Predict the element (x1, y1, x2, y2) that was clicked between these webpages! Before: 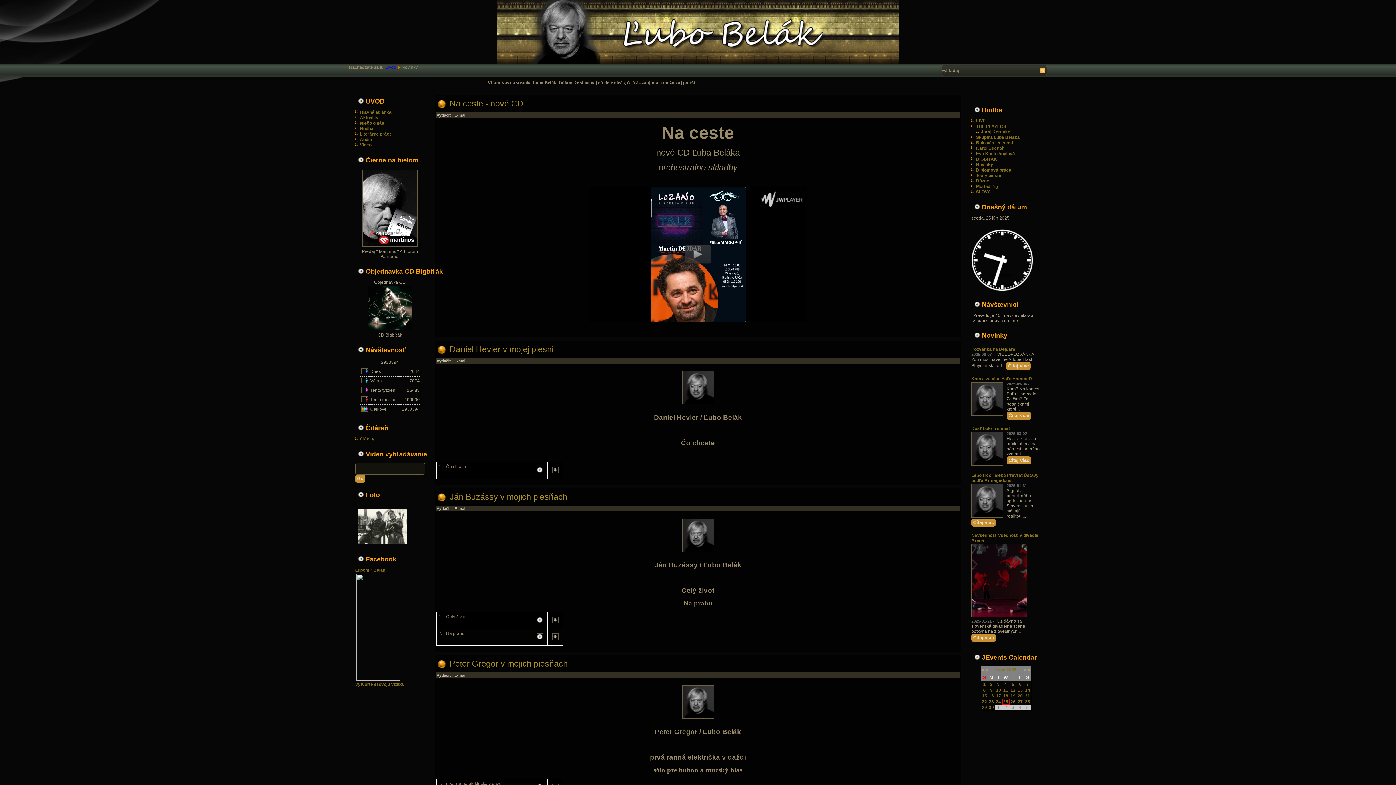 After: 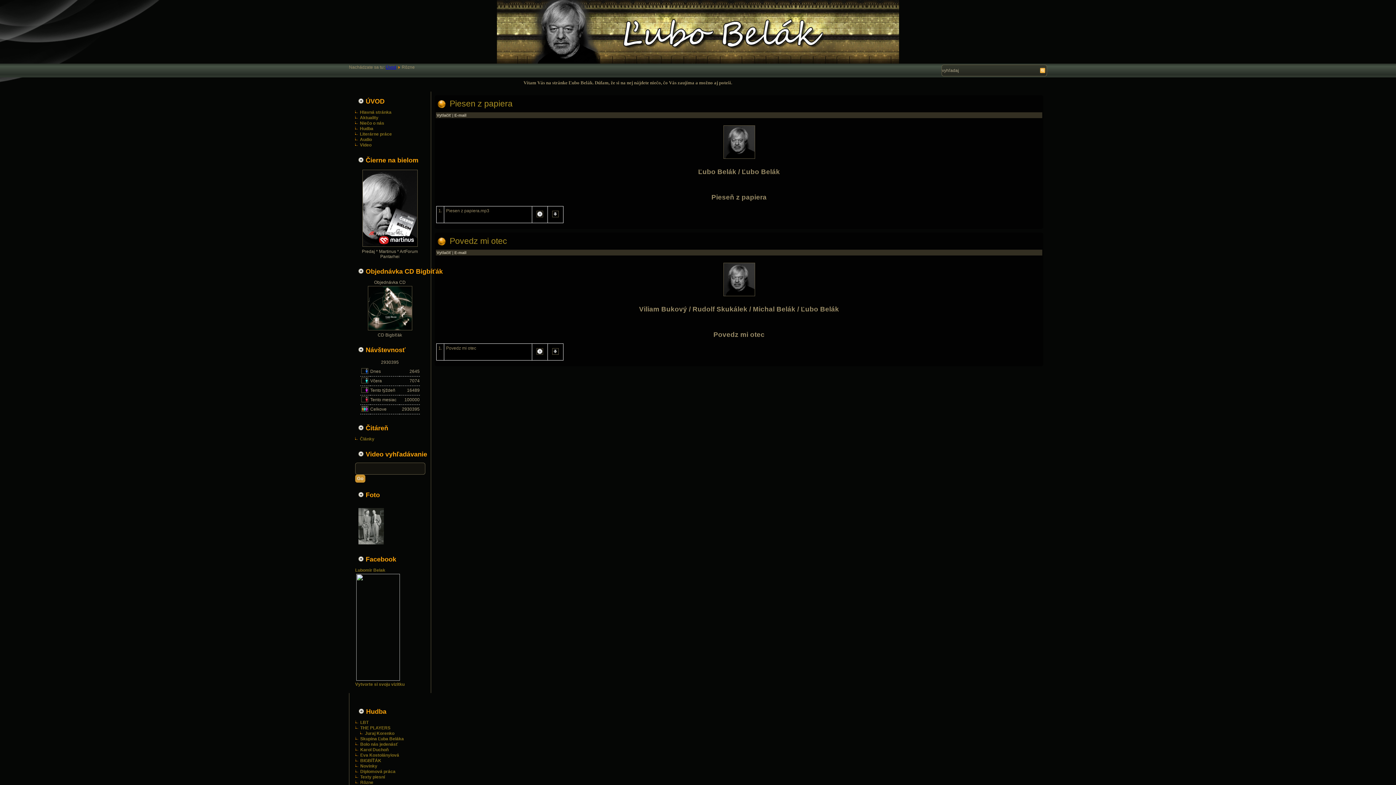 Action: bbox: (976, 178, 989, 183) label: Rôzne